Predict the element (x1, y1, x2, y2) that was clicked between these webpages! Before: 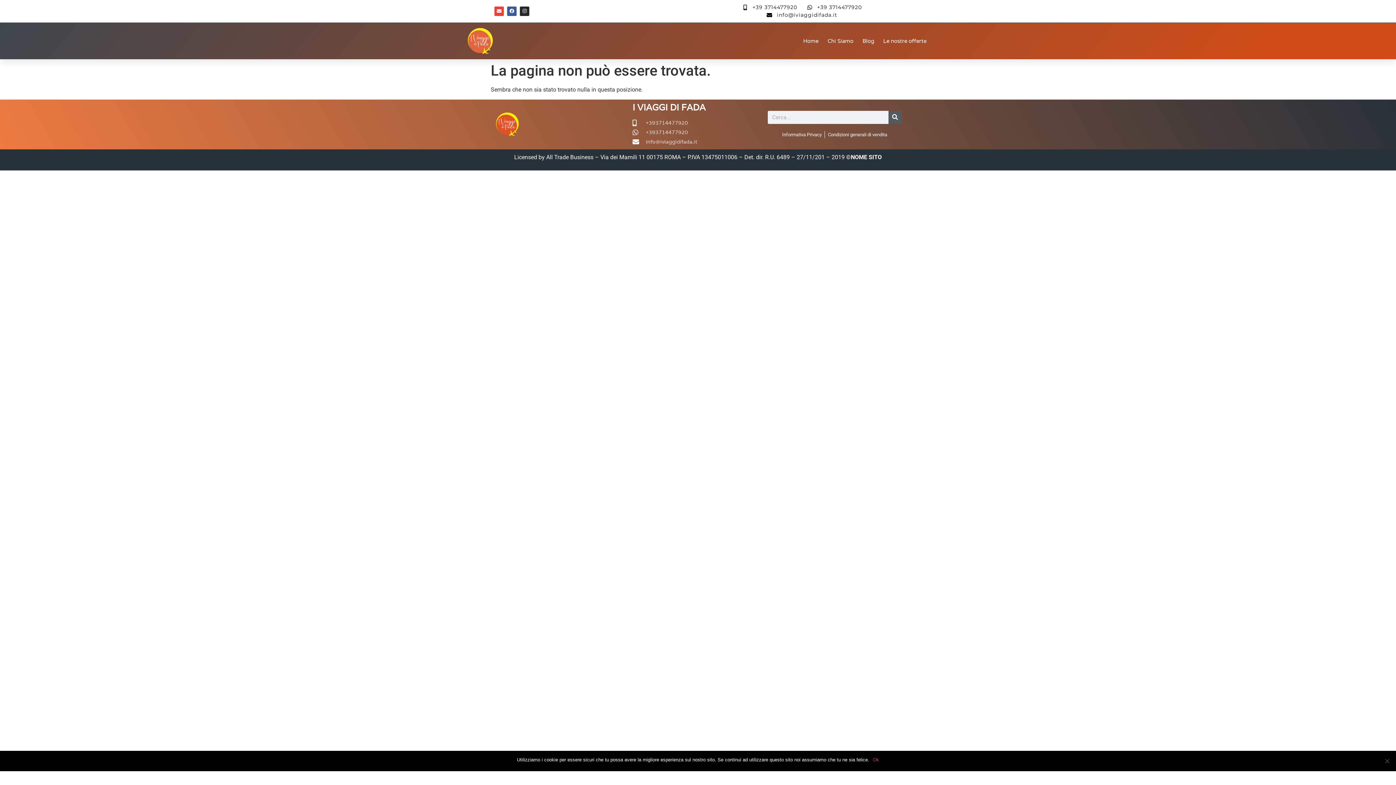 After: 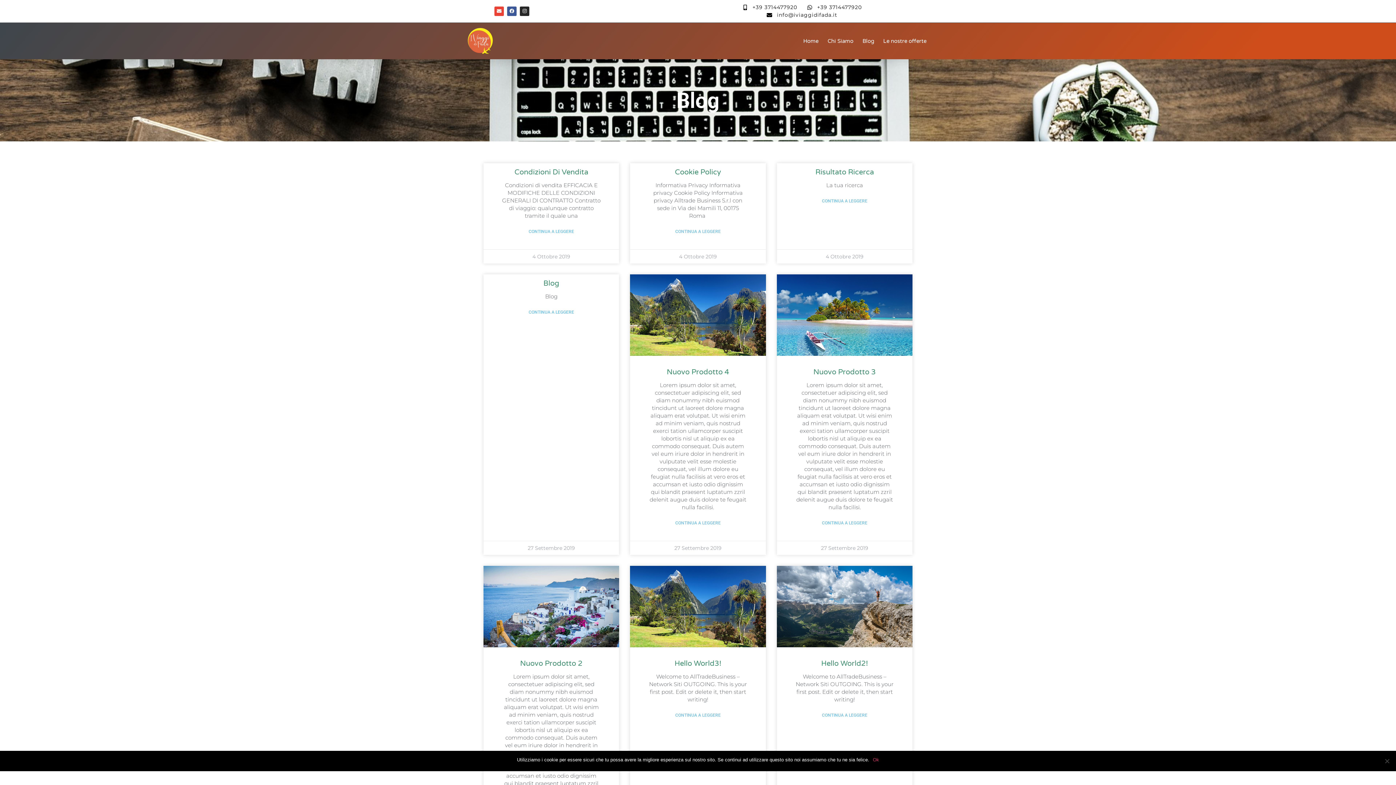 Action: bbox: (888, 110, 901, 123) label: Cerca